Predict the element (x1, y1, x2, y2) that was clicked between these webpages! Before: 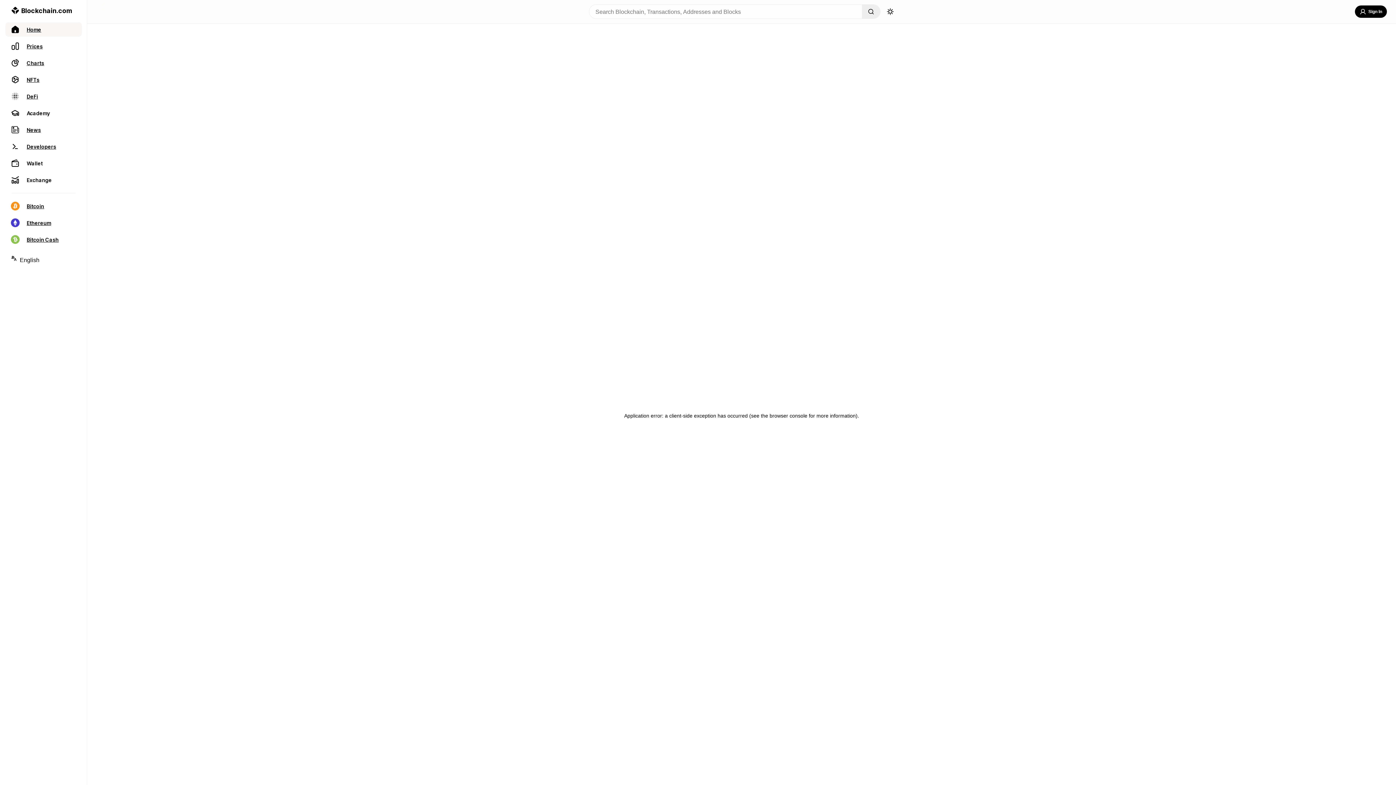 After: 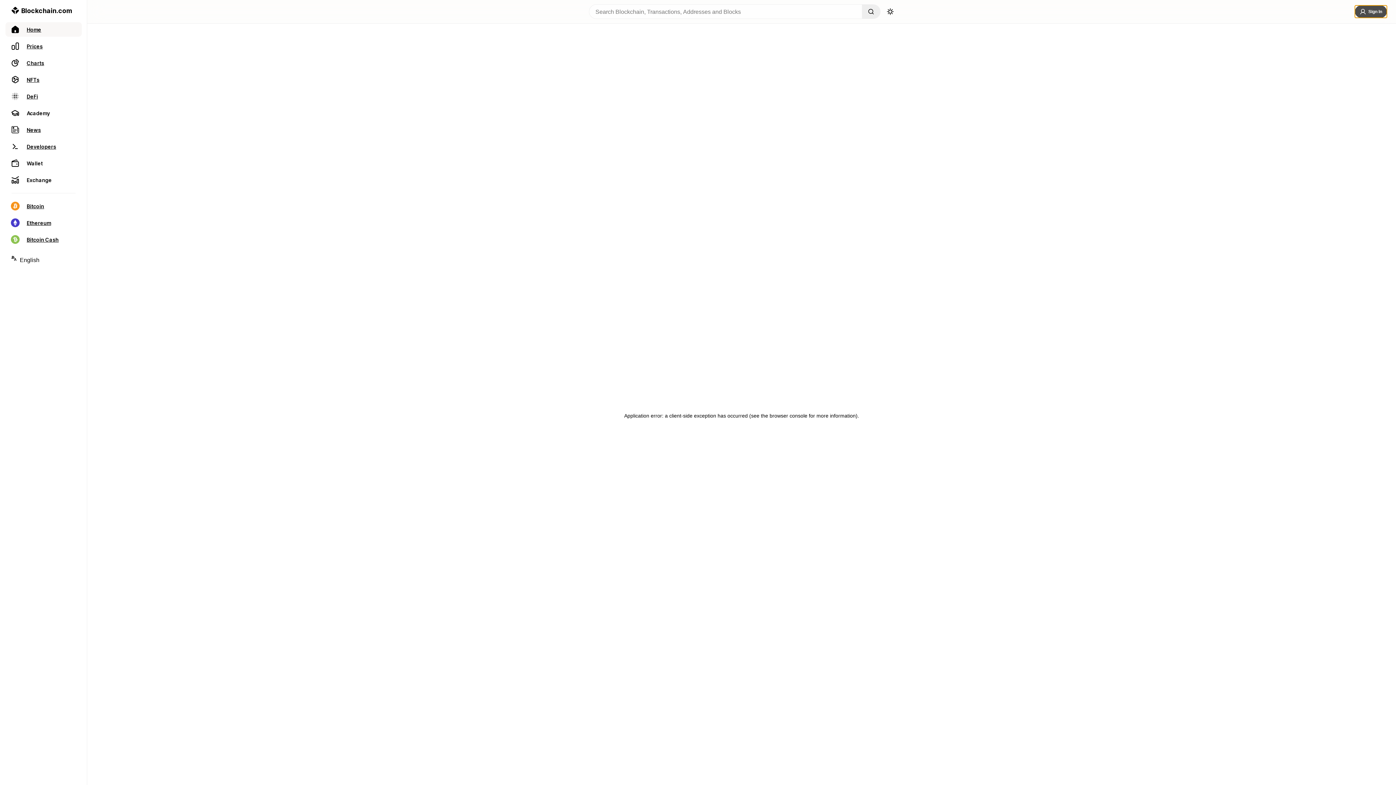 Action: bbox: (1355, 5, 1387, 17) label: Sign In